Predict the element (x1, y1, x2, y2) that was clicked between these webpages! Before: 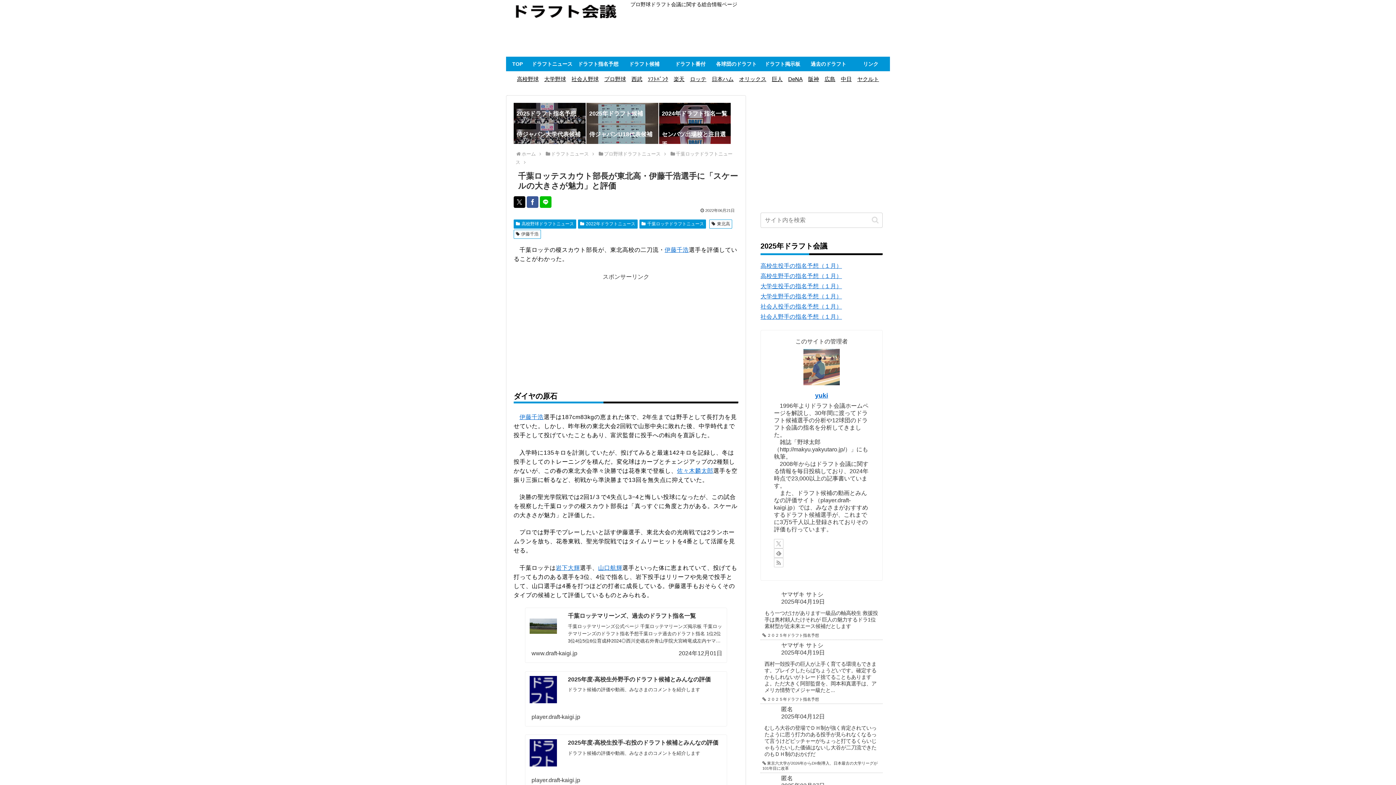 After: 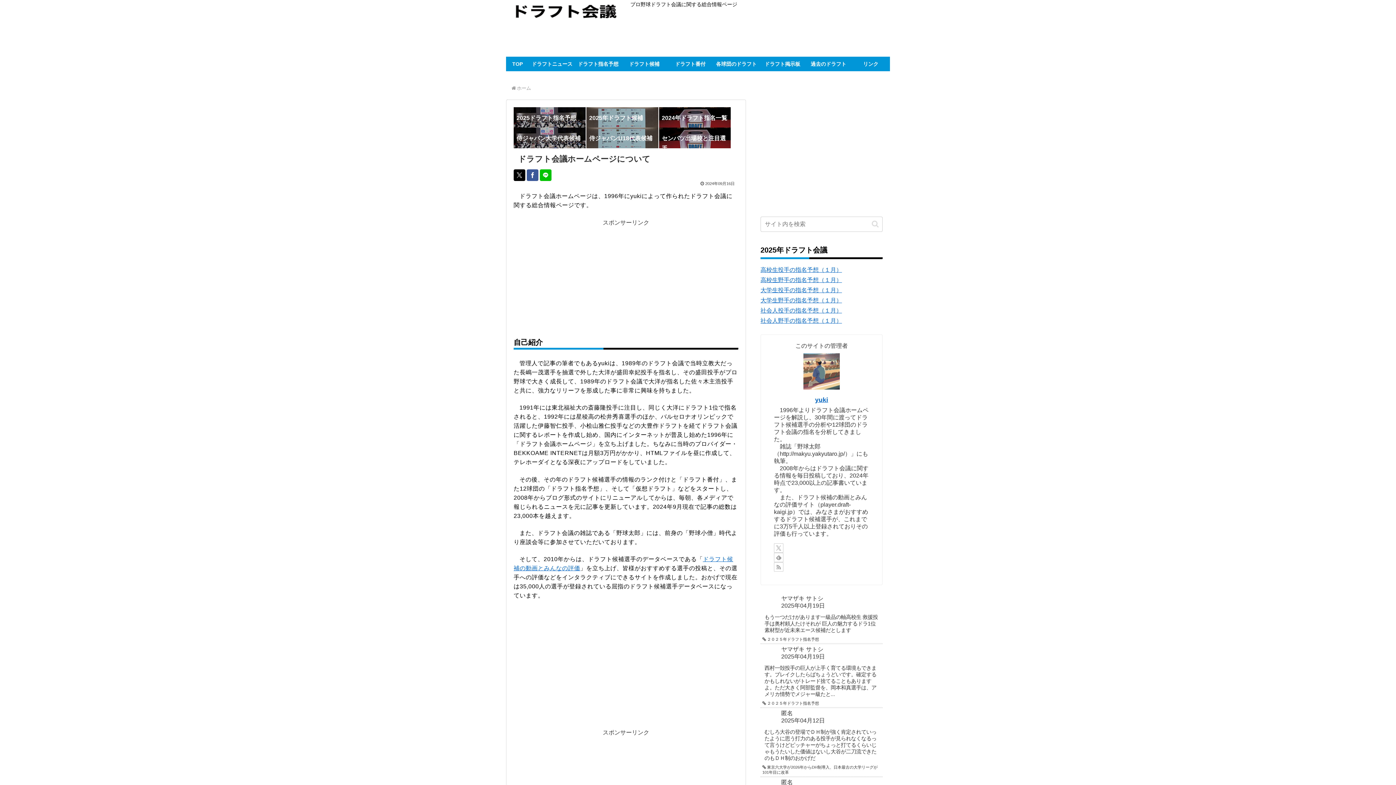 Action: bbox: (815, 392, 828, 399) label: yuki